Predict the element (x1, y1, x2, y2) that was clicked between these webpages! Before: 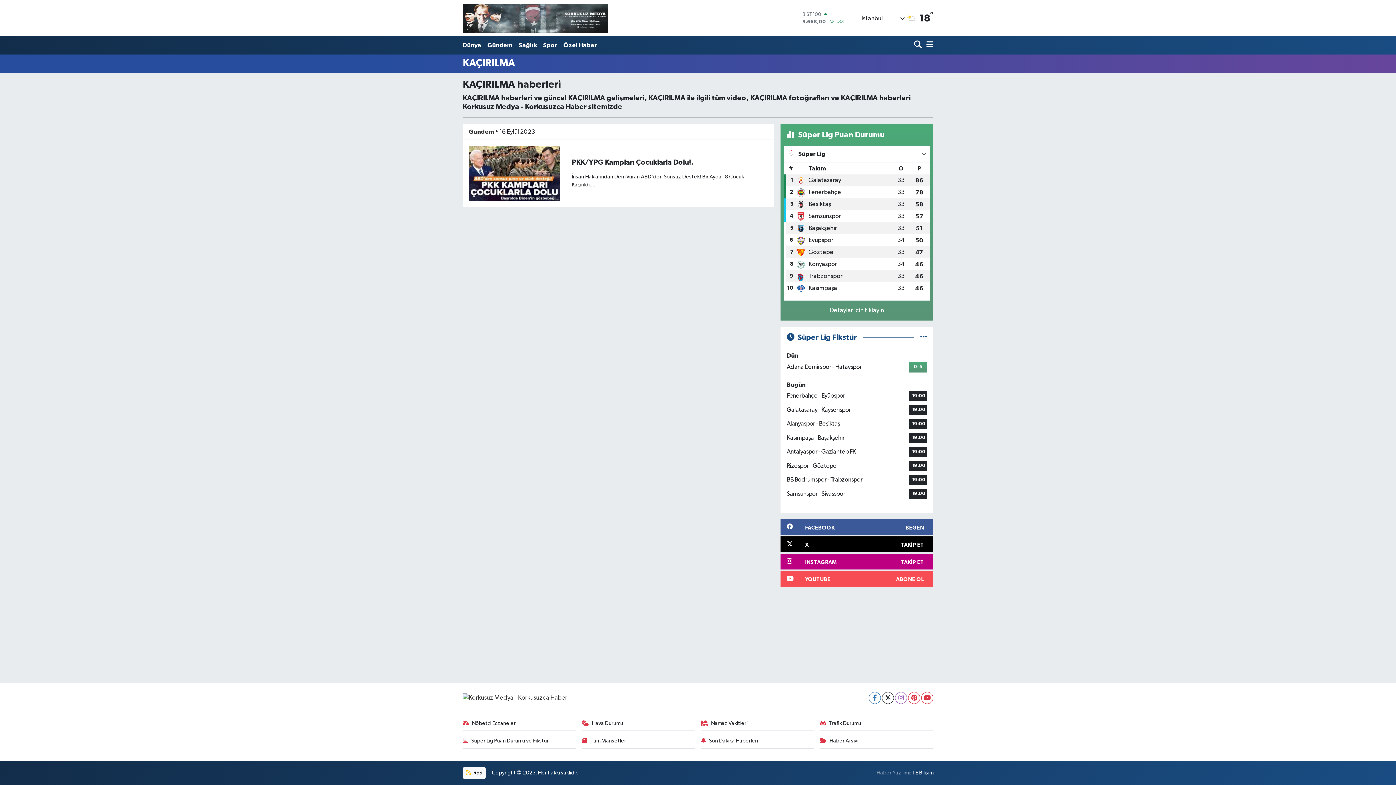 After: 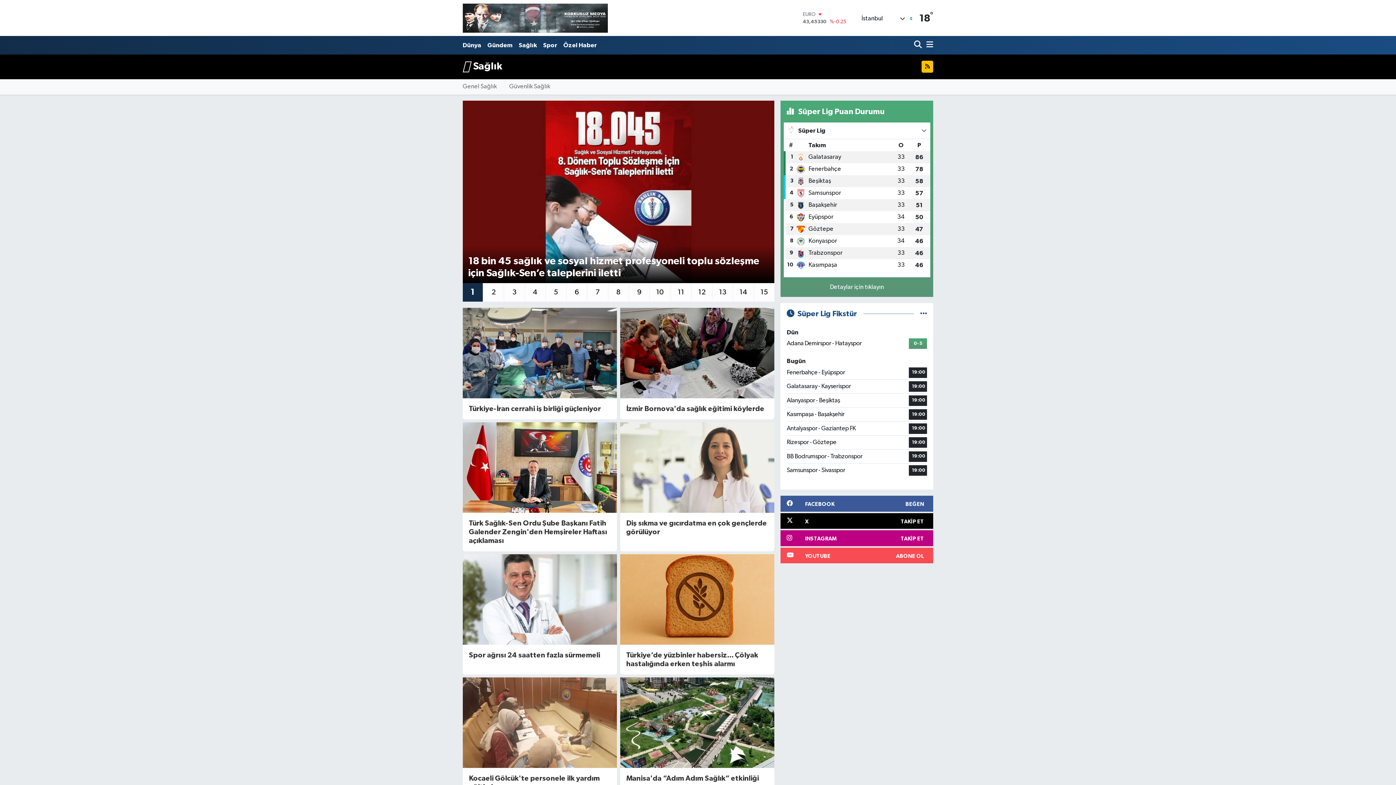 Action: label: Sağlık bbox: (515, 37, 540, 52)